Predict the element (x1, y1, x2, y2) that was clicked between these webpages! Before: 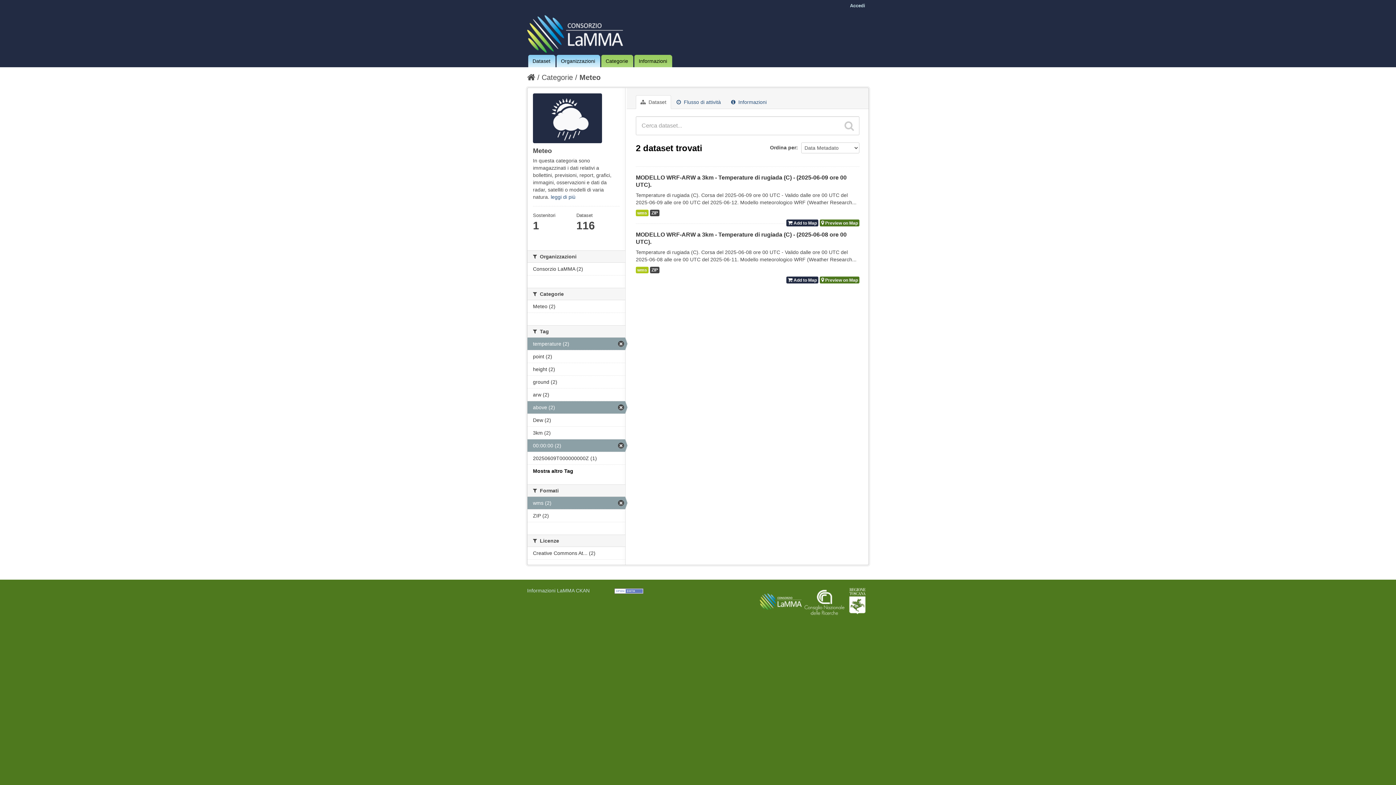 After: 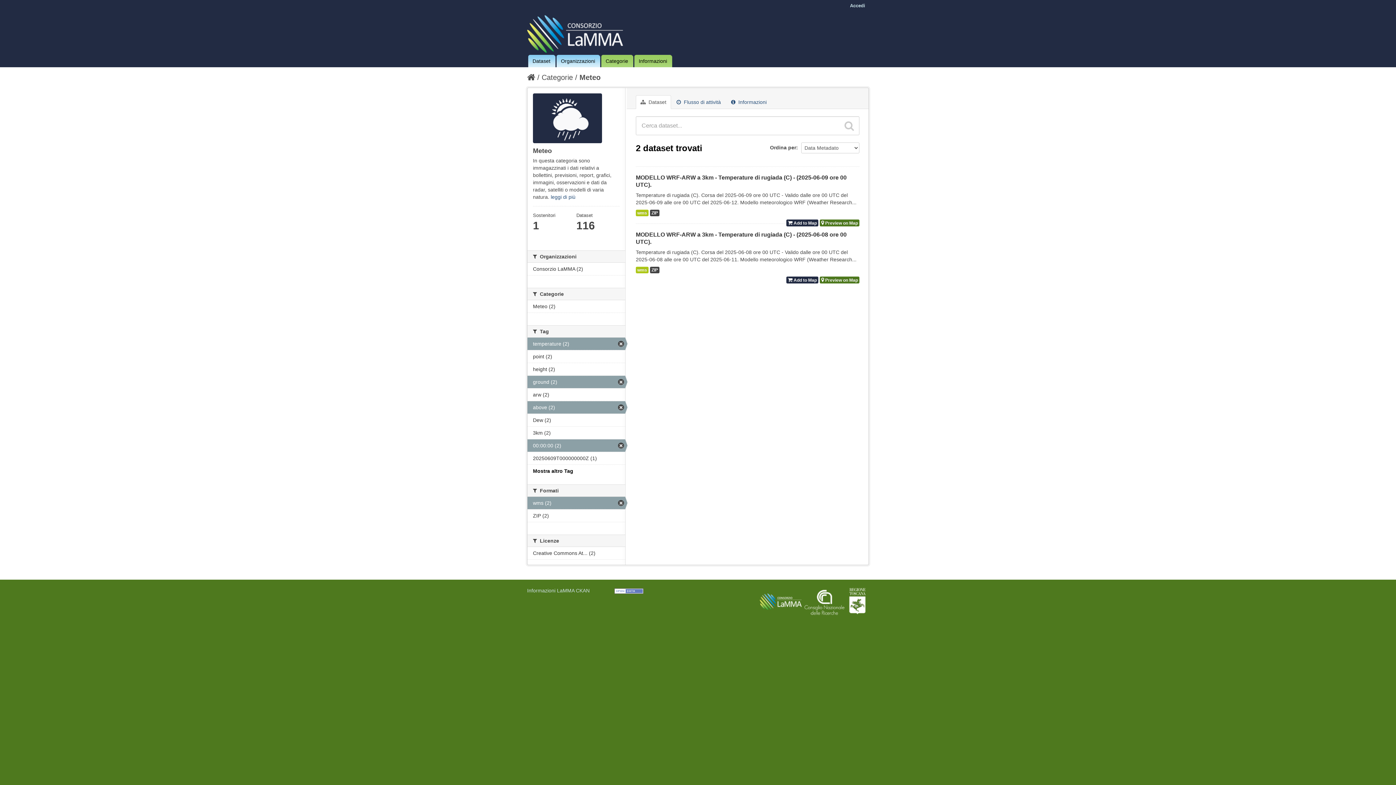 Action: bbox: (527, 375, 625, 388) label: ground (2)